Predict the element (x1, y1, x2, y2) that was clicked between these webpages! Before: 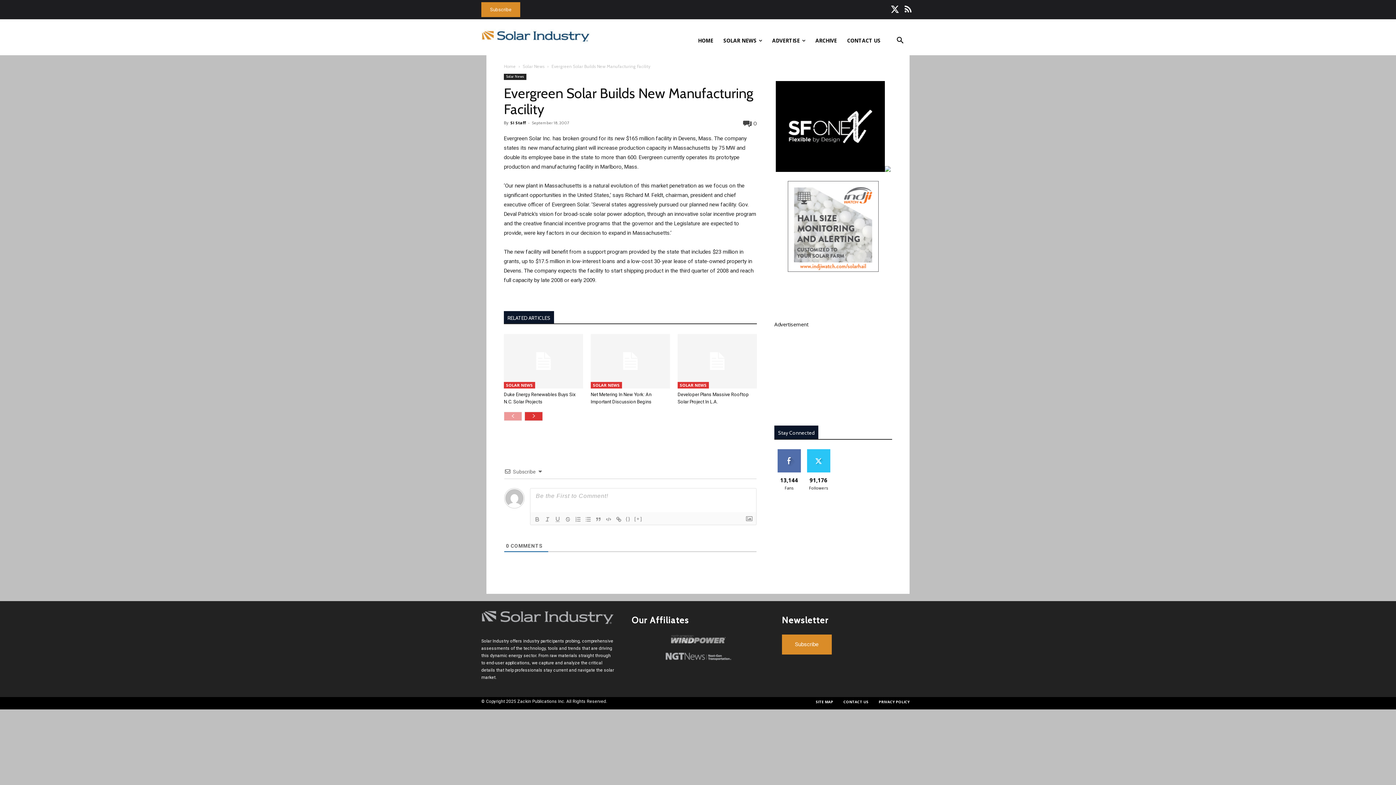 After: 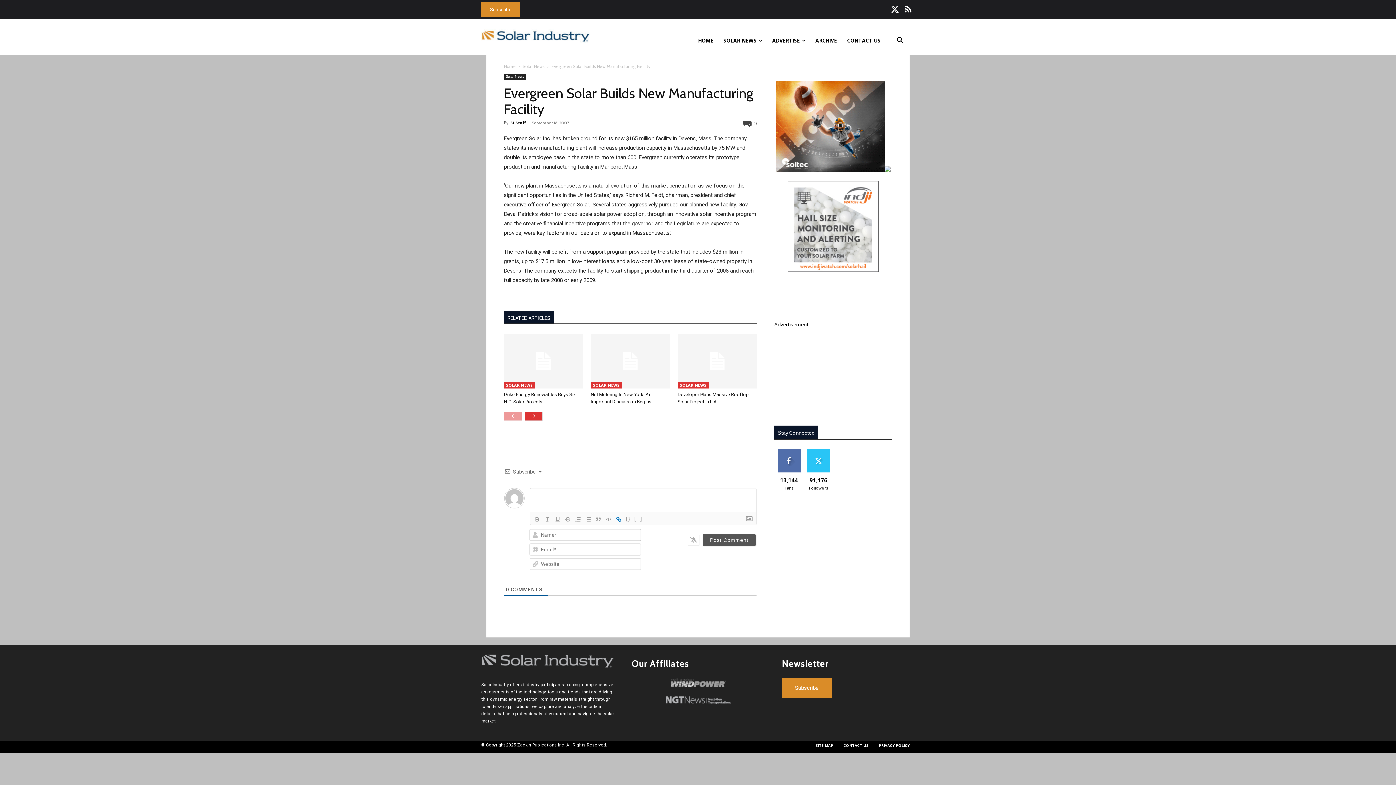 Action: bbox: (613, 515, 624, 524)